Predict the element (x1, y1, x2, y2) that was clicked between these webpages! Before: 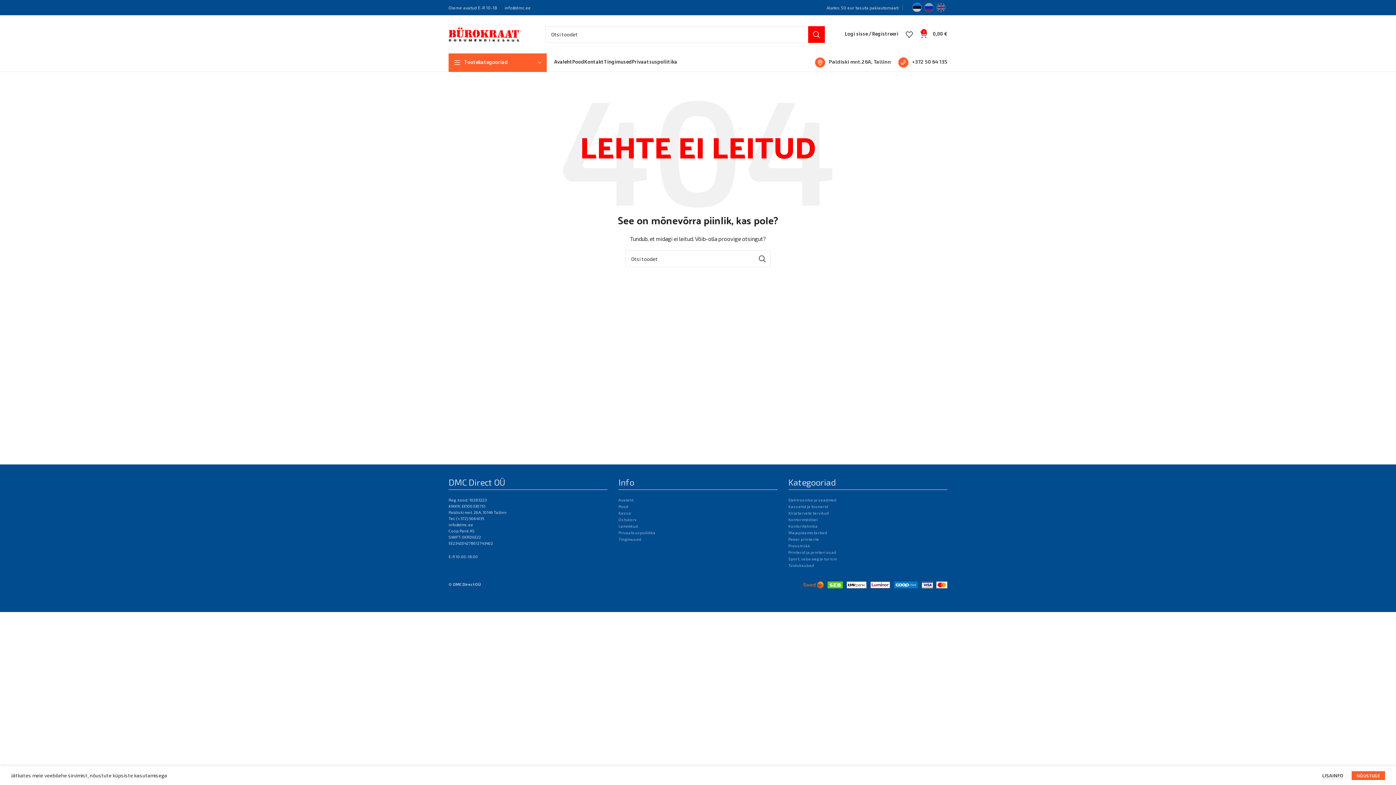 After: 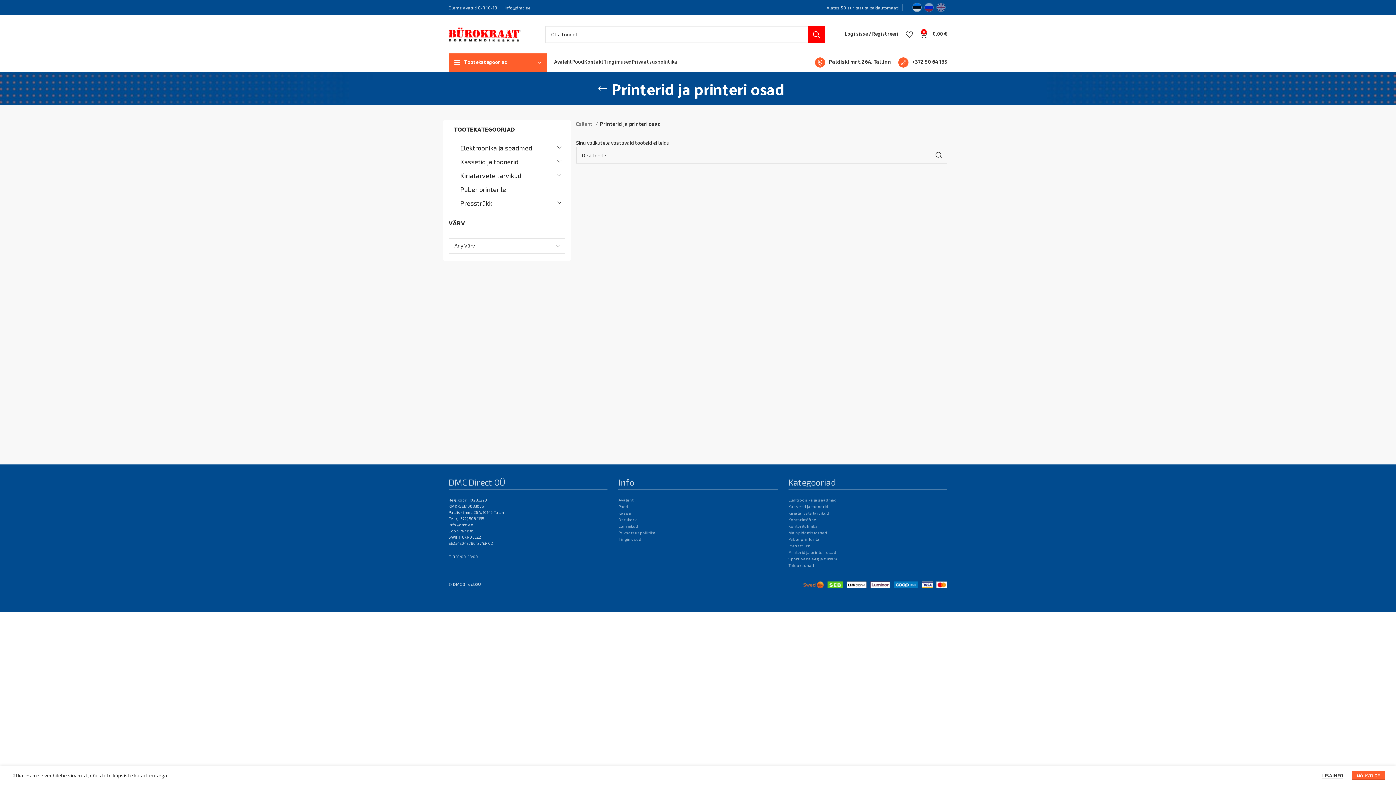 Action: bbox: (788, 550, 836, 554) label: Printerid ja printeri osad